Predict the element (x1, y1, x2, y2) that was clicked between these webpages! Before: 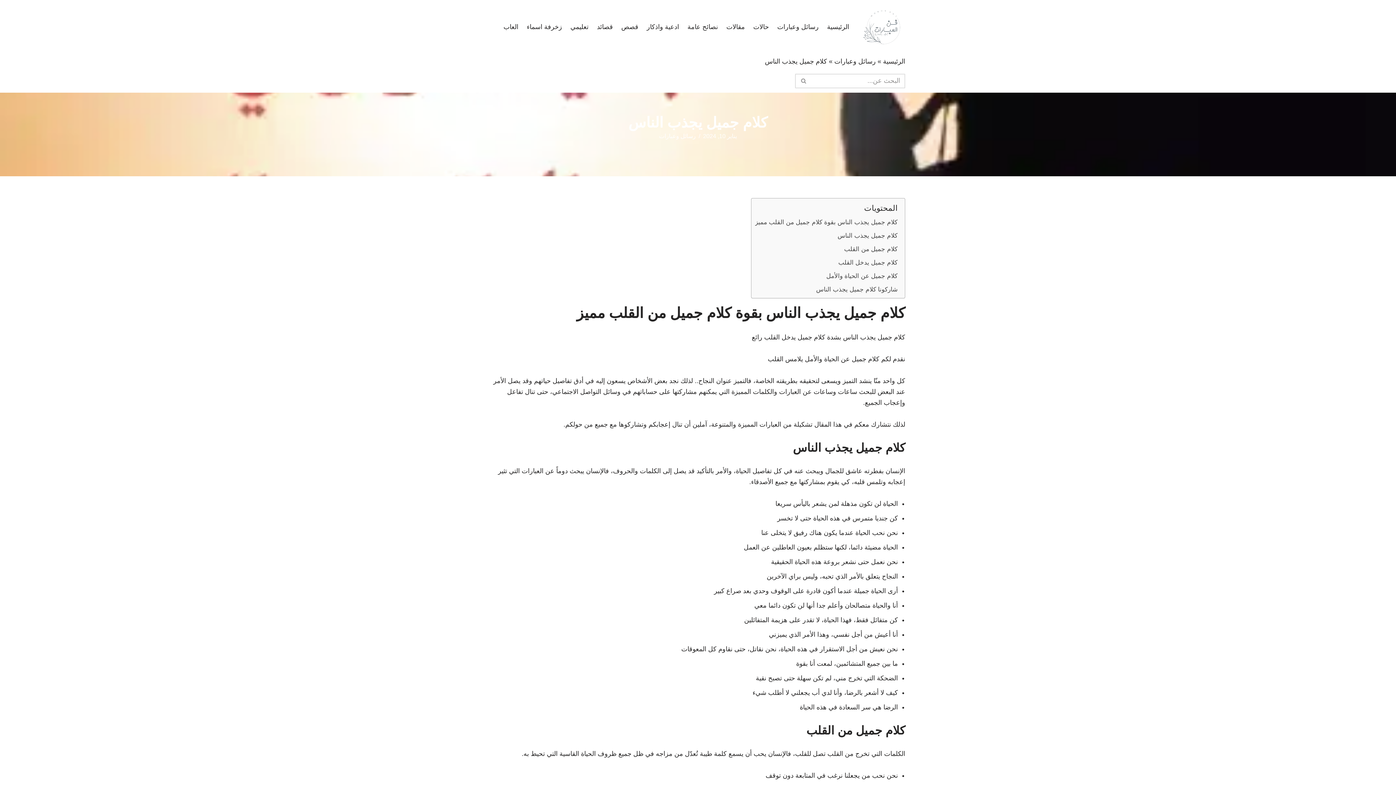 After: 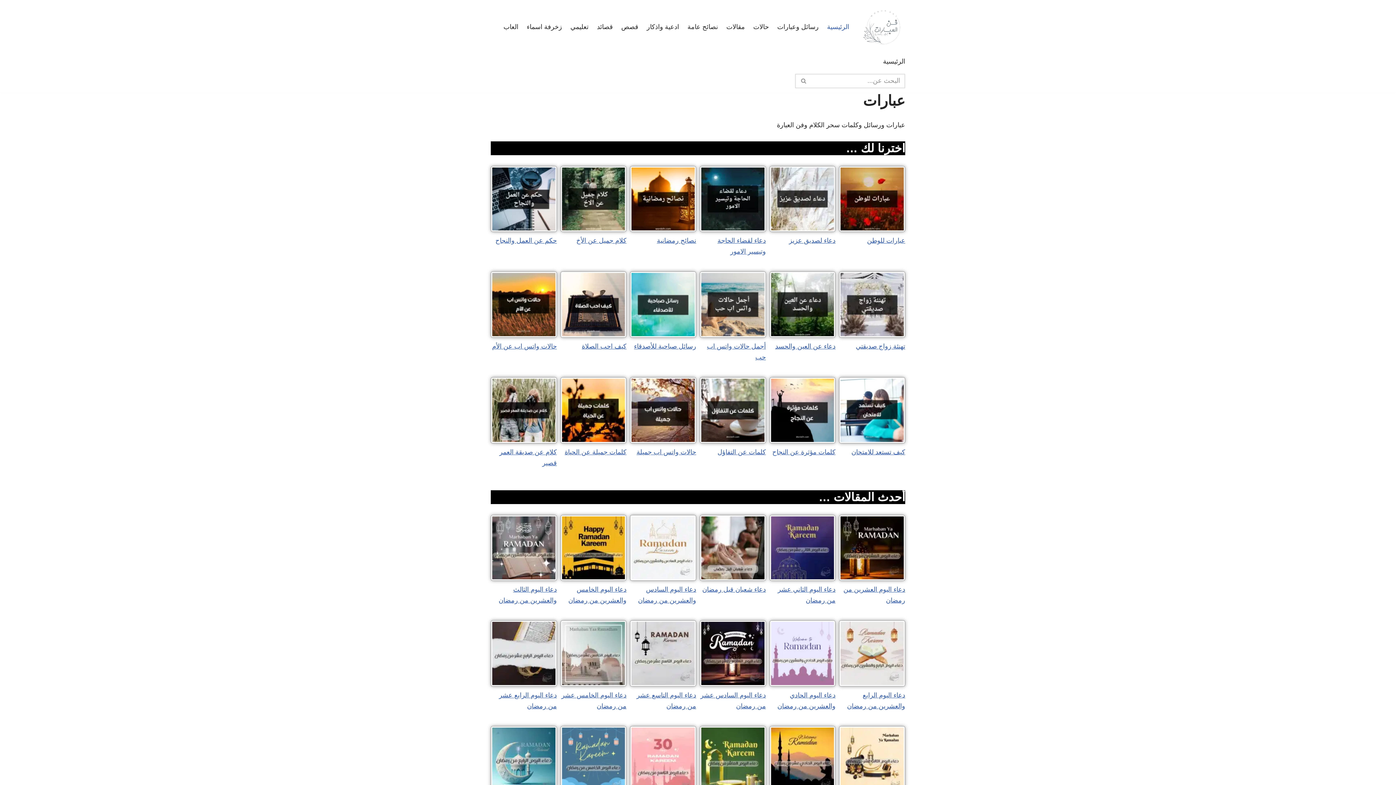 Action: label: الرئيسية bbox: (883, 57, 905, 64)